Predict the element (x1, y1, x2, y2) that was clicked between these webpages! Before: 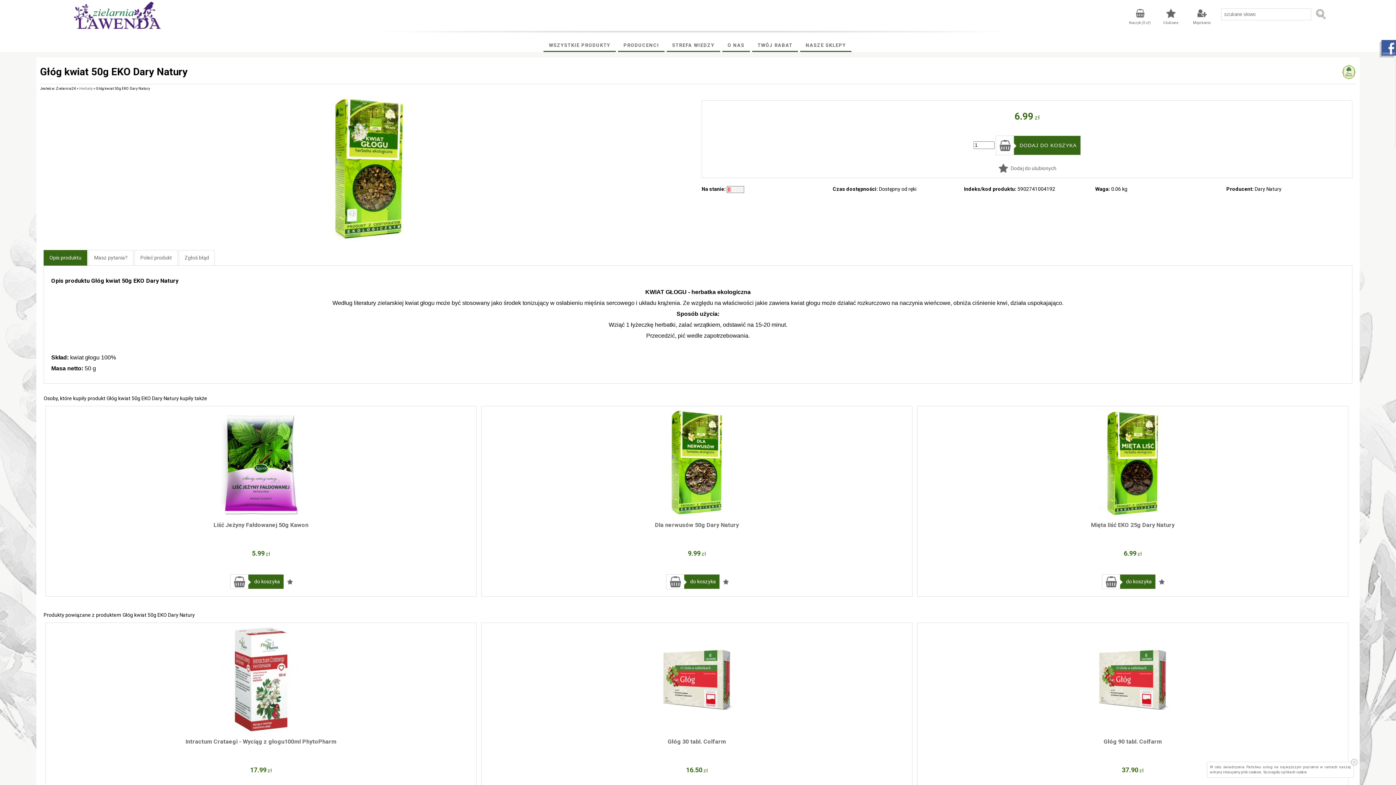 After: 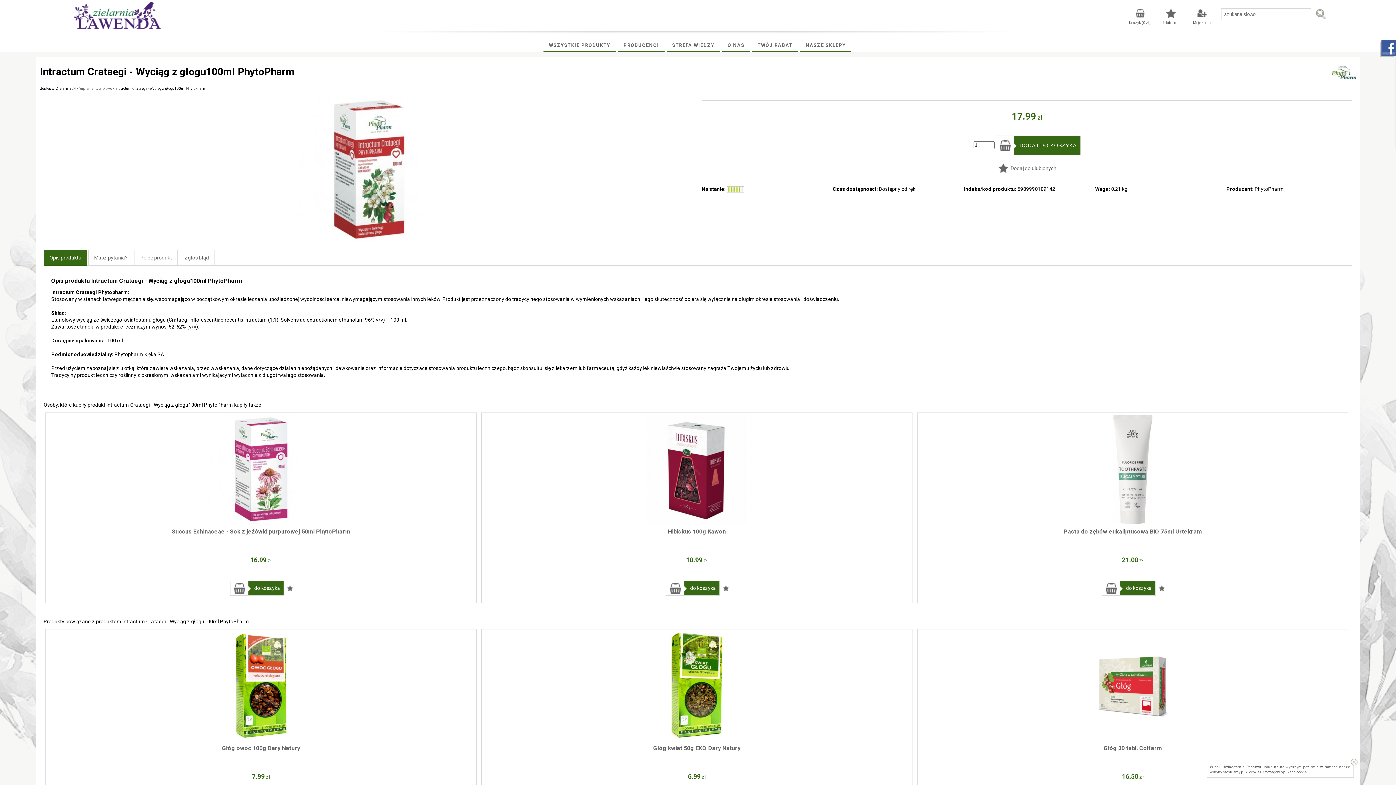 Action: bbox: (45, 625, 476, 734)